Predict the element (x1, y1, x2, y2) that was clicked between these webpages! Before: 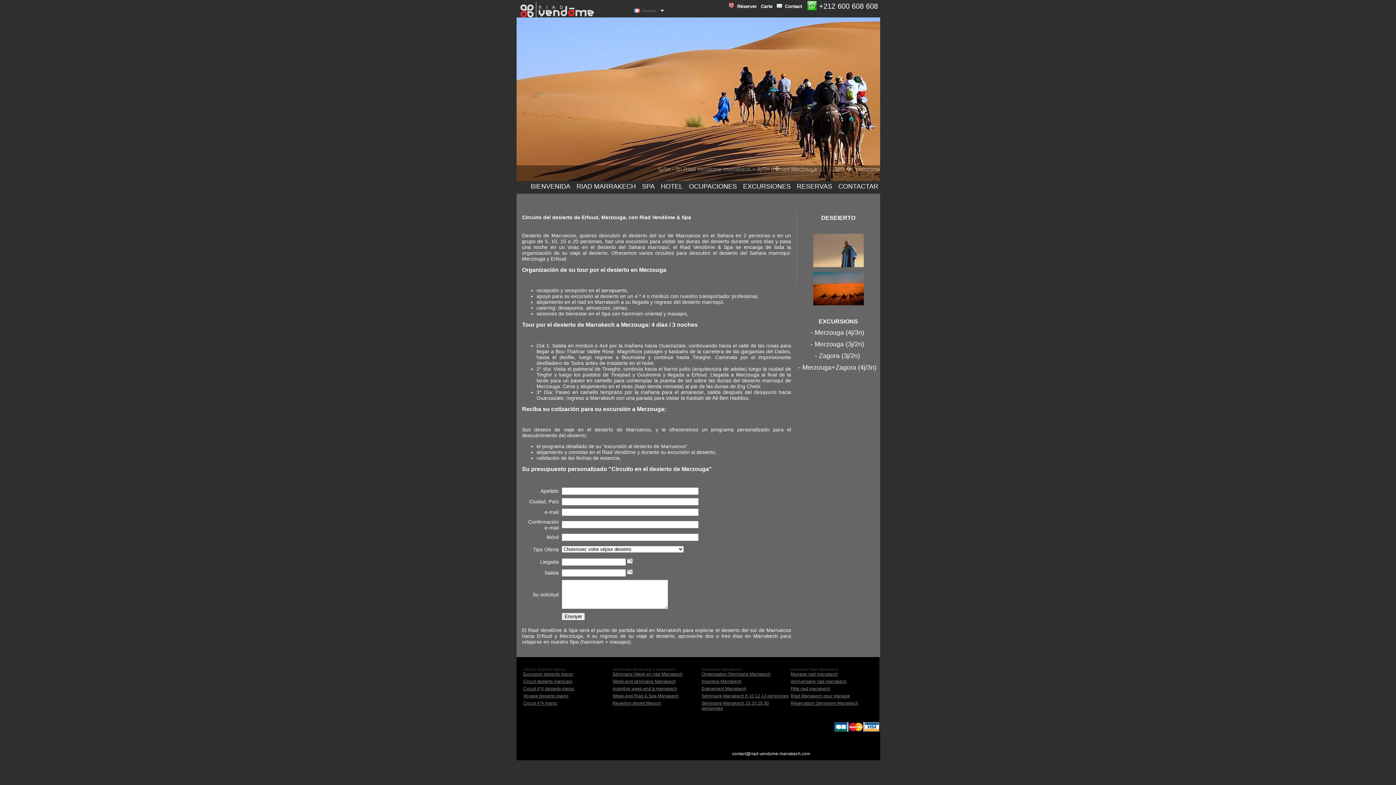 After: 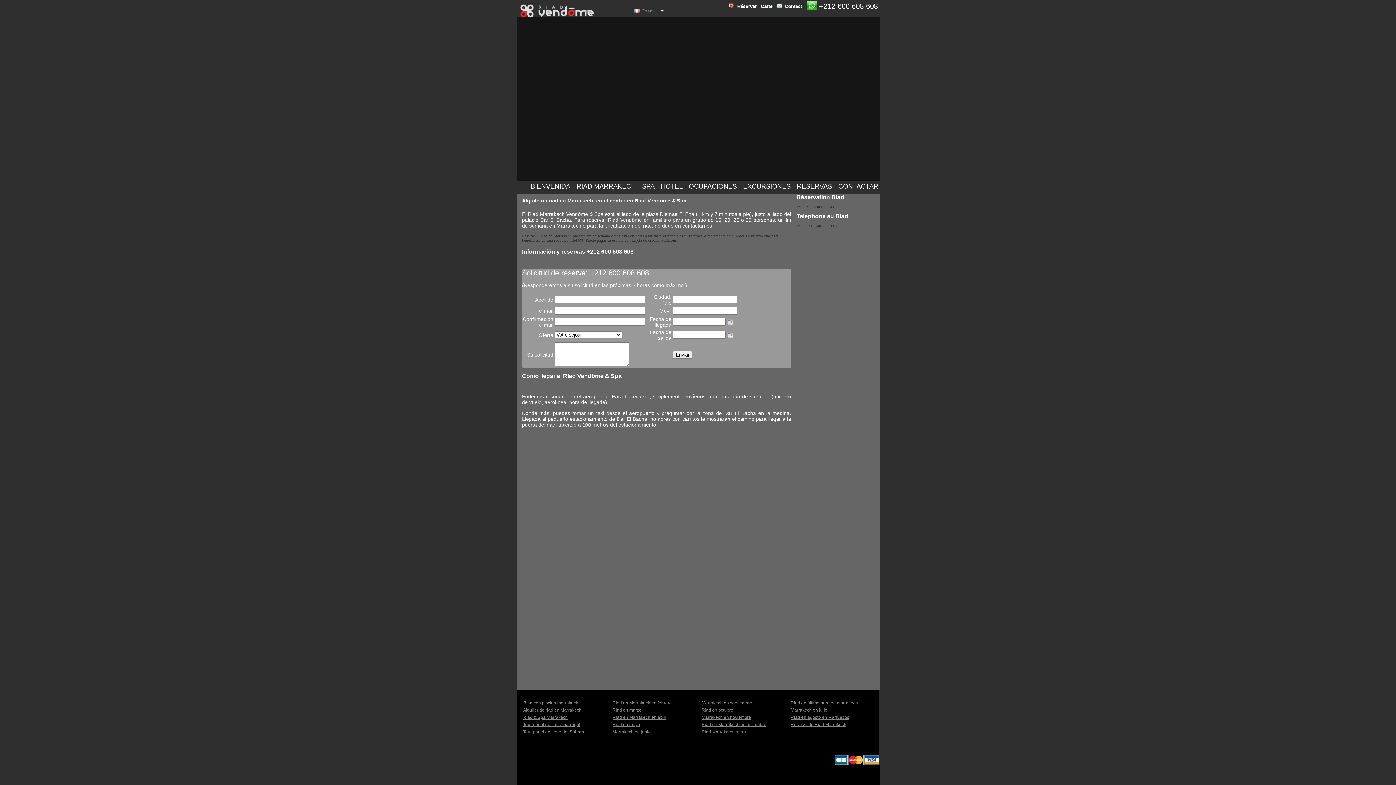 Action: label: Carte  bbox: (761, 3, 776, 9)